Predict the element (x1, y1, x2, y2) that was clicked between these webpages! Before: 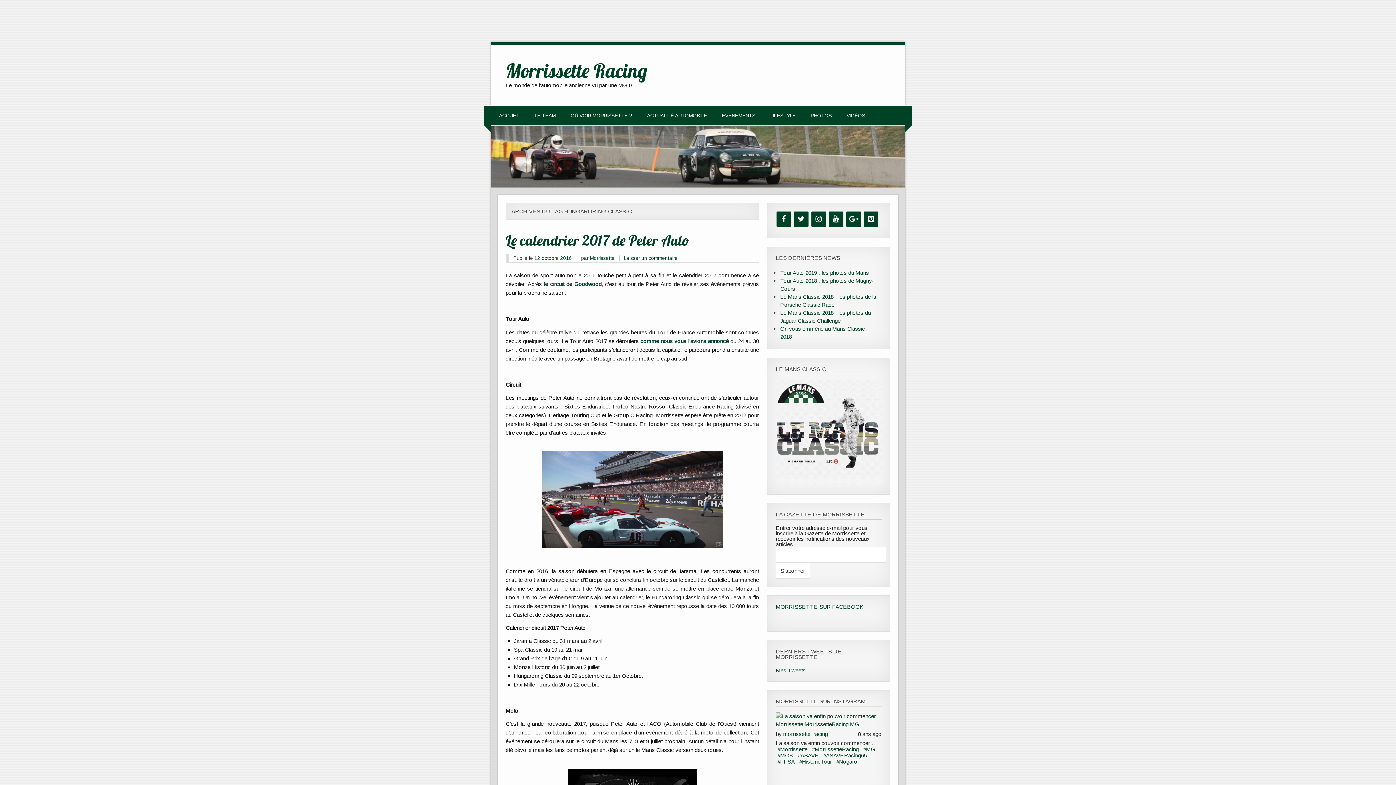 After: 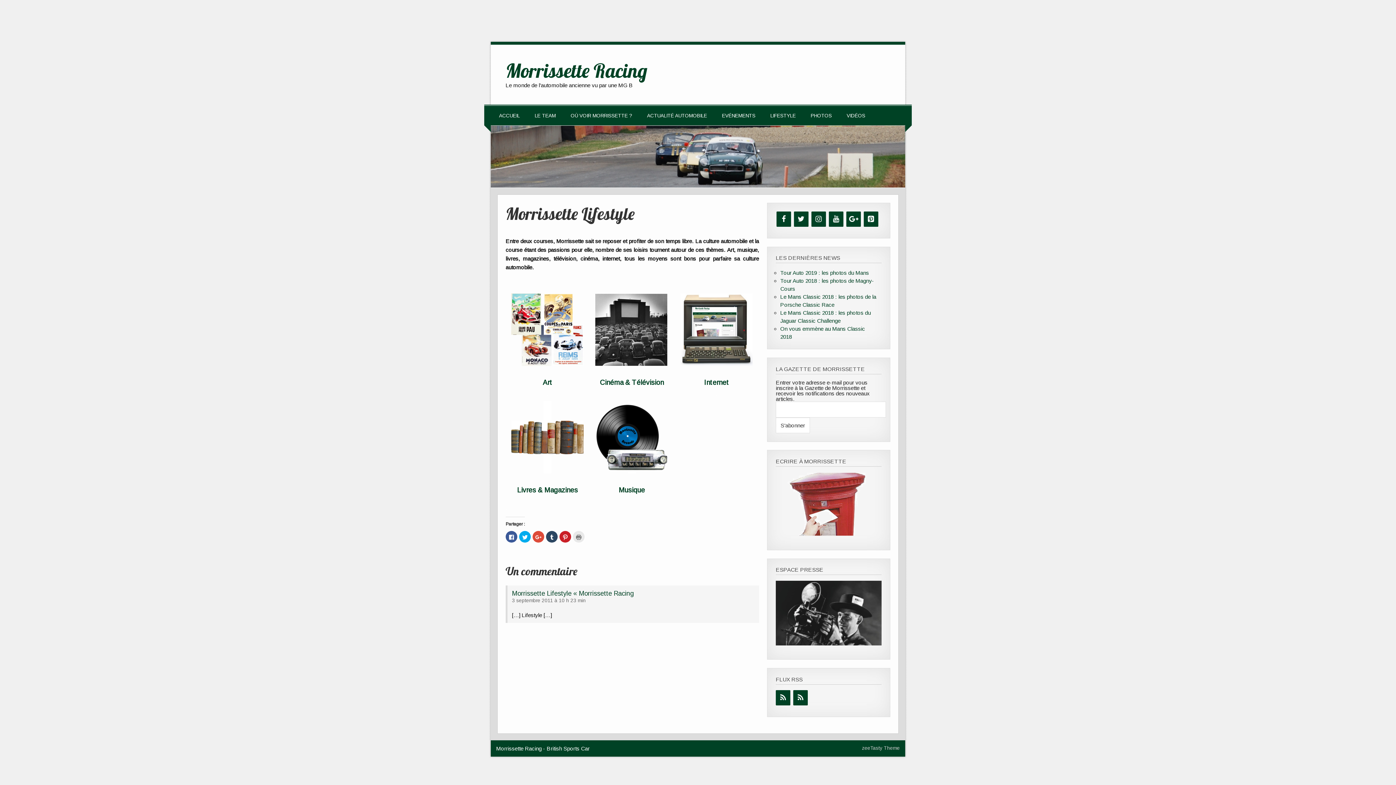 Action: label: LIFESTYLE bbox: (770, 105, 795, 125)